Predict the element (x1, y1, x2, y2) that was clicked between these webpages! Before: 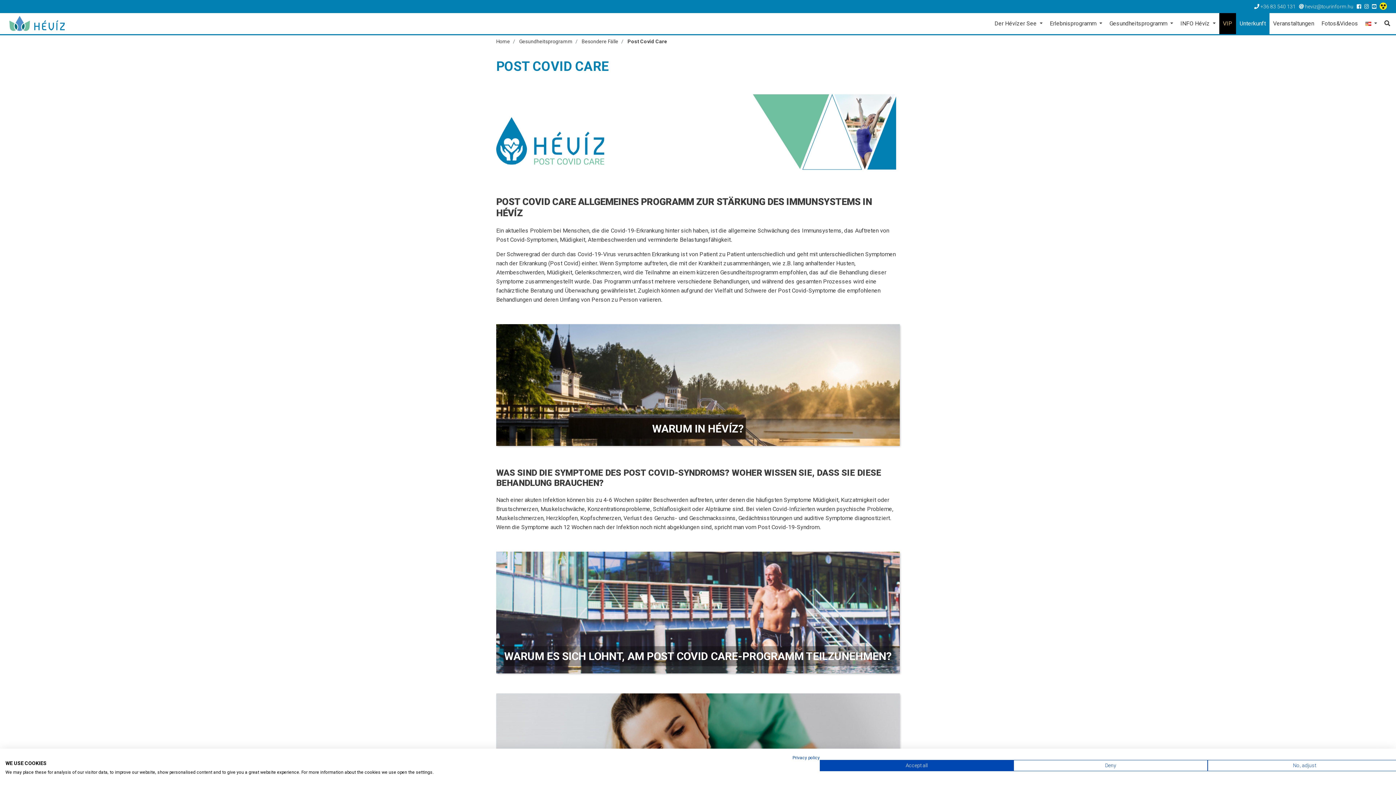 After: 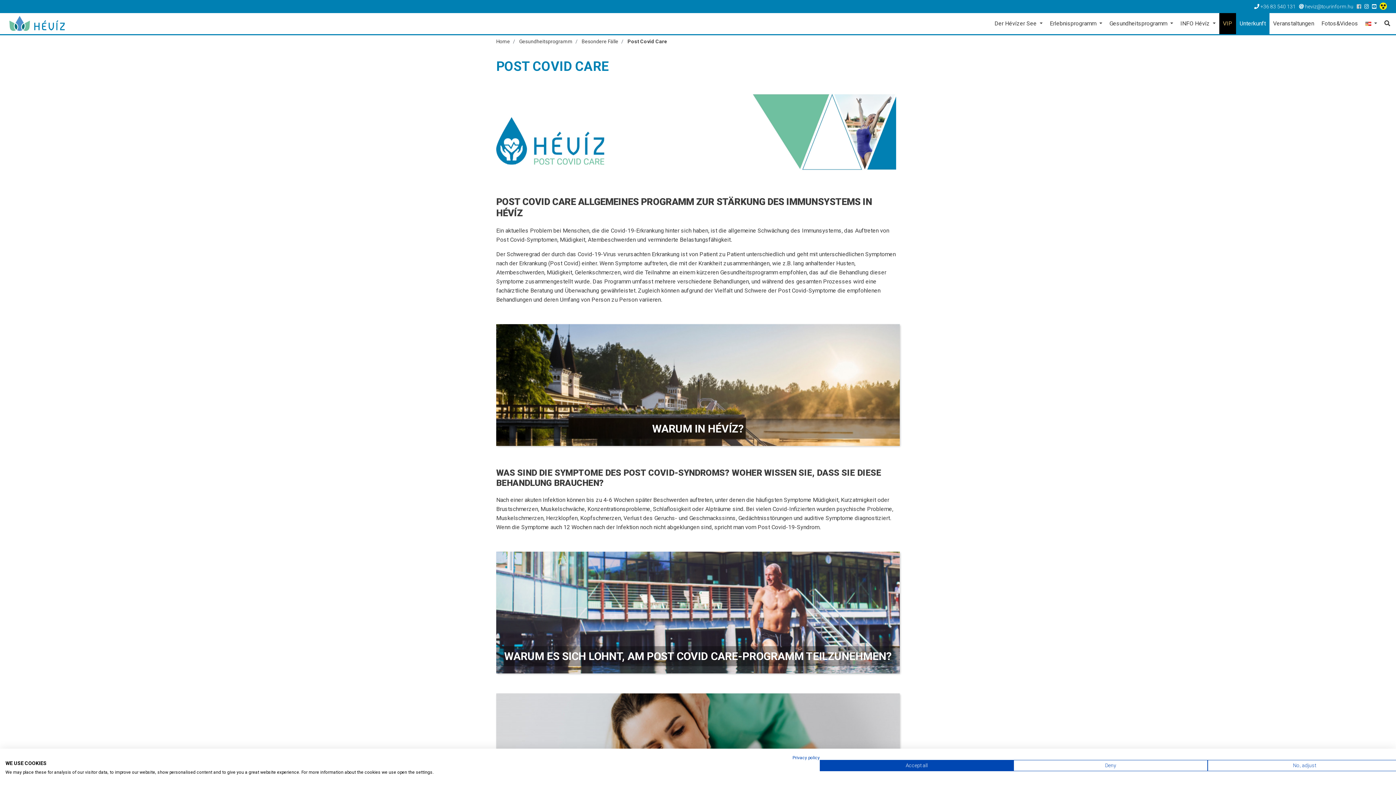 Action: bbox: (1357, 3, 1363, 9)